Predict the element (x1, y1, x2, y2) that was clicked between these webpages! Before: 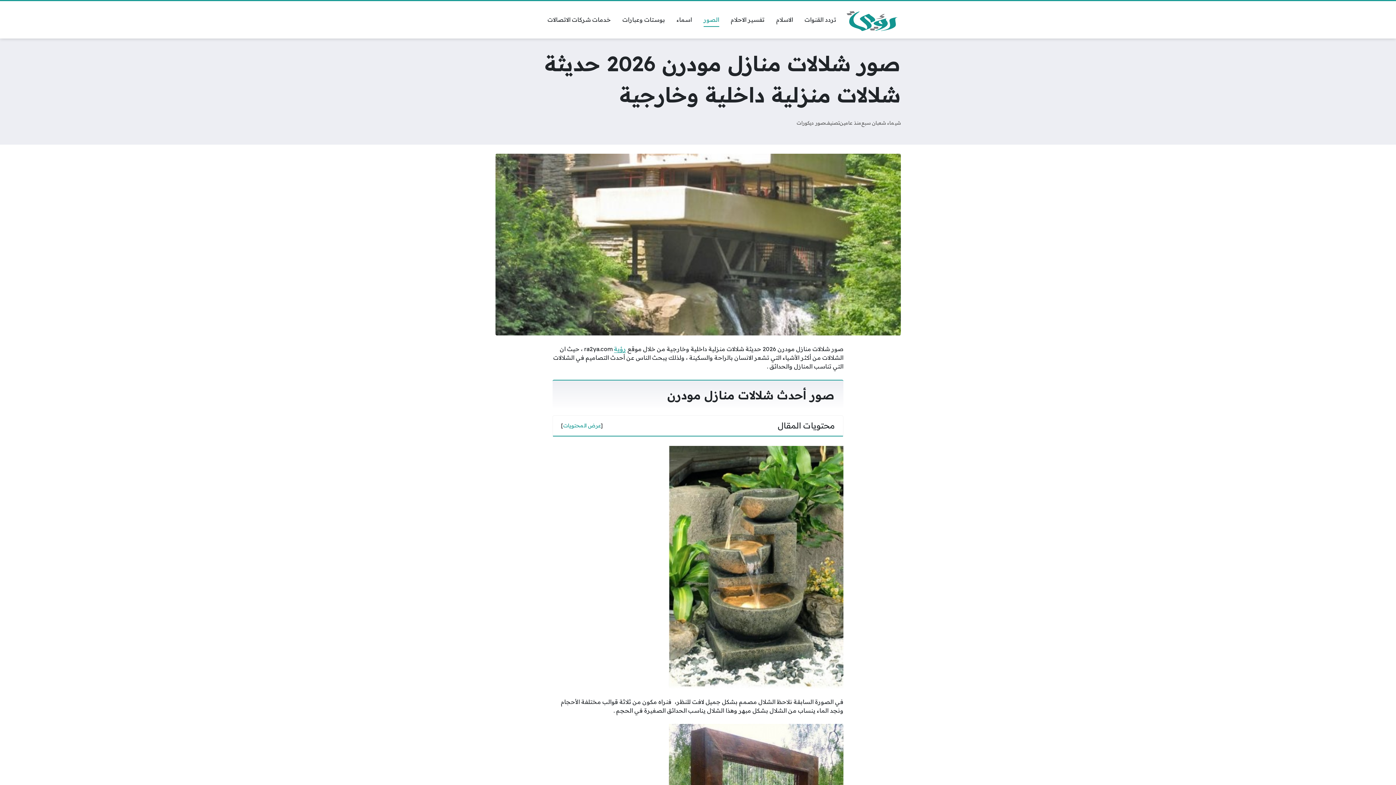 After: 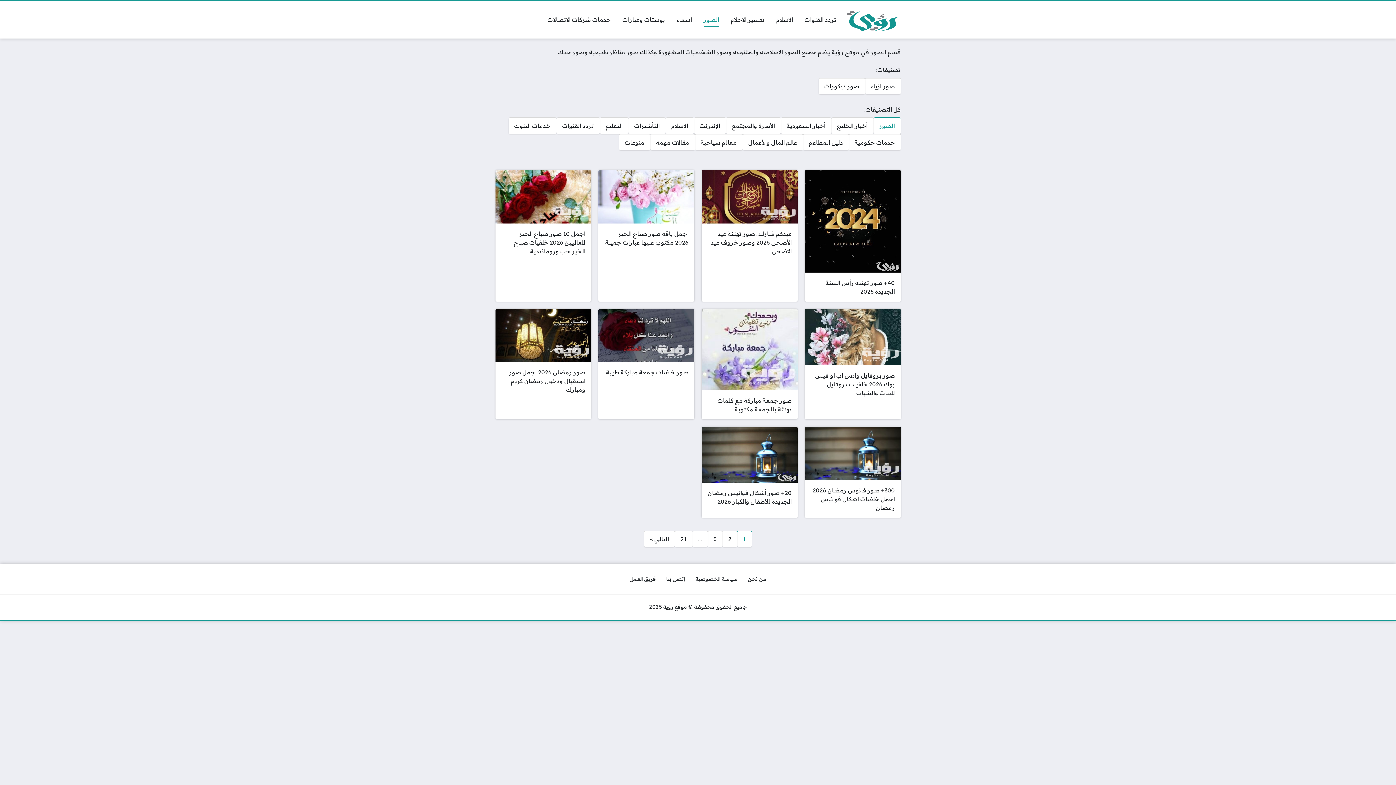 Action: bbox: (697, 12, 725, 27) label: الصور